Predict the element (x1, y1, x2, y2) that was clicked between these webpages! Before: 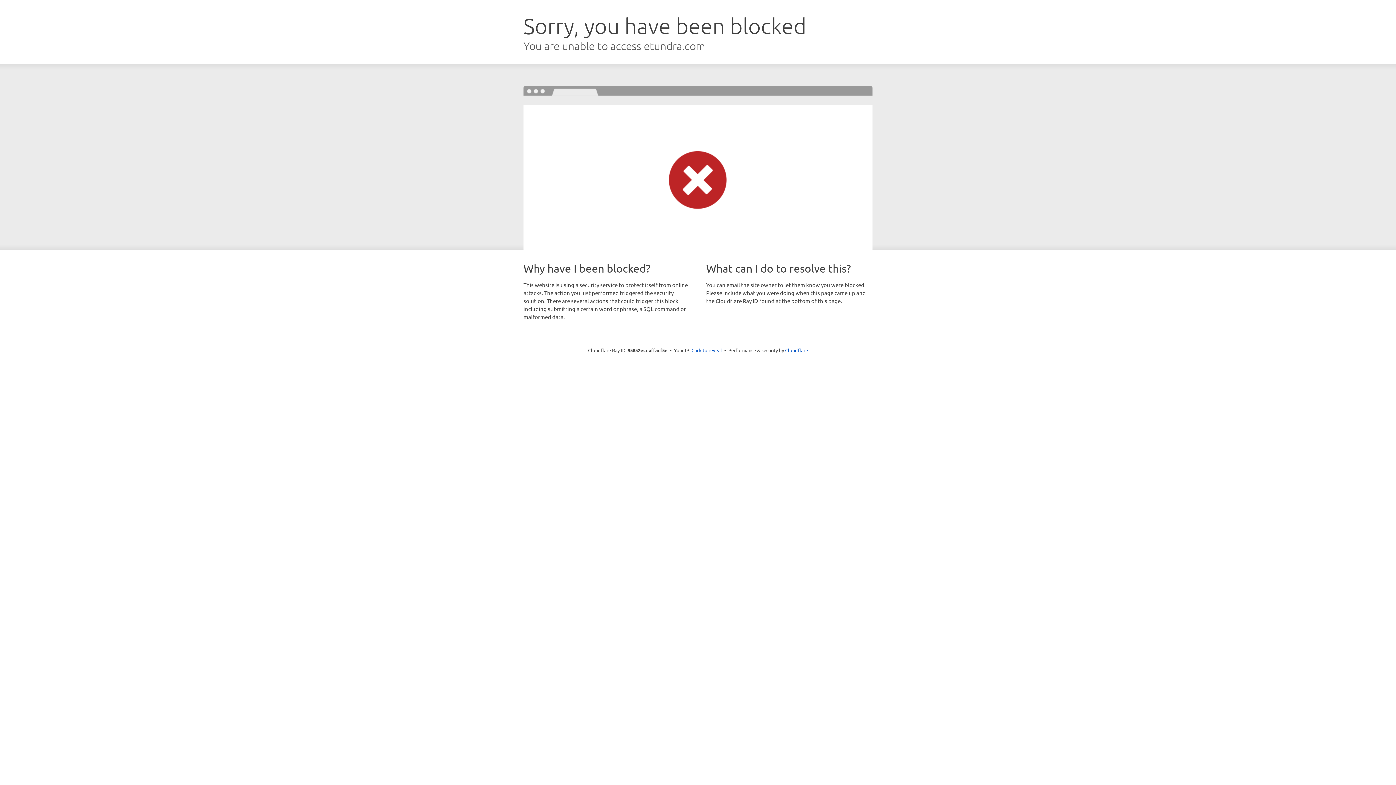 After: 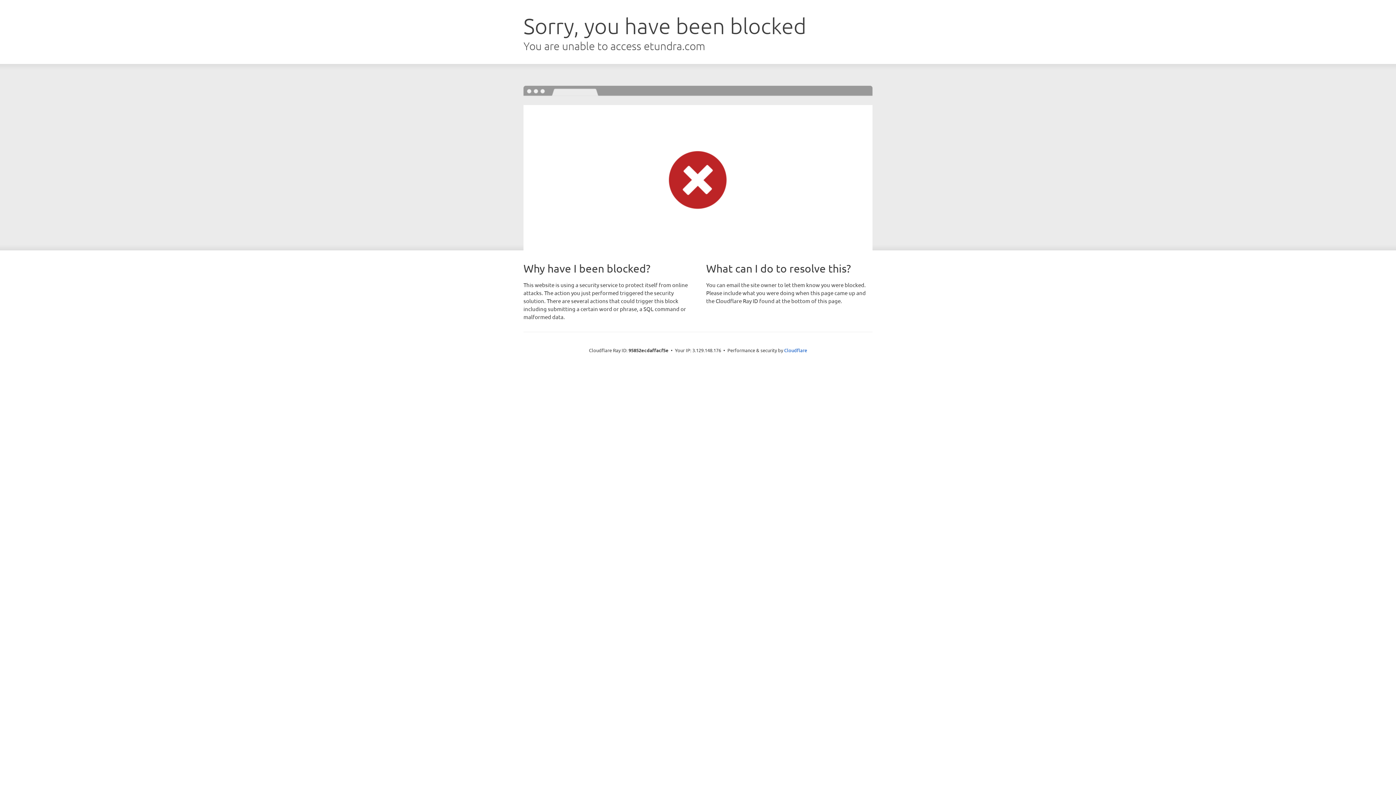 Action: bbox: (691, 346, 722, 353) label: Click to reveal